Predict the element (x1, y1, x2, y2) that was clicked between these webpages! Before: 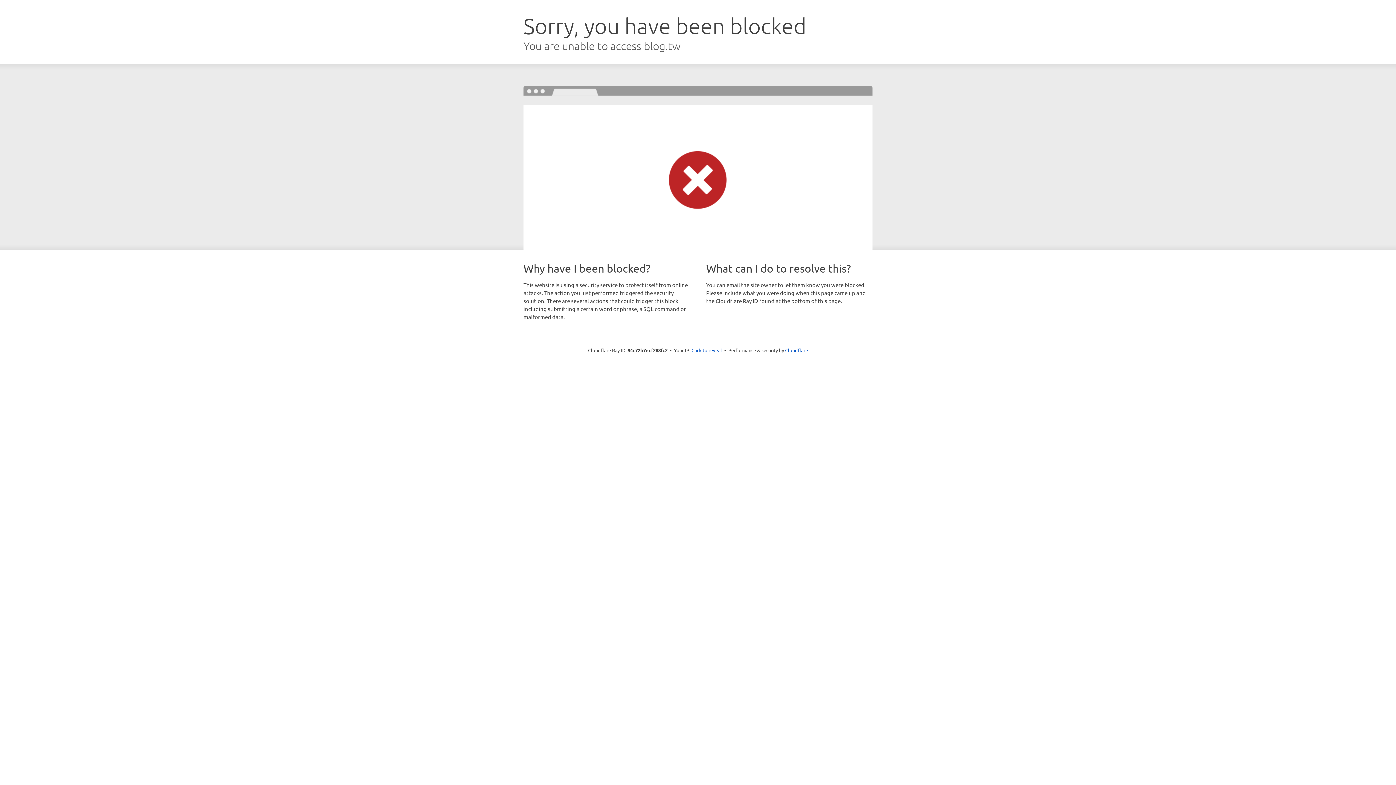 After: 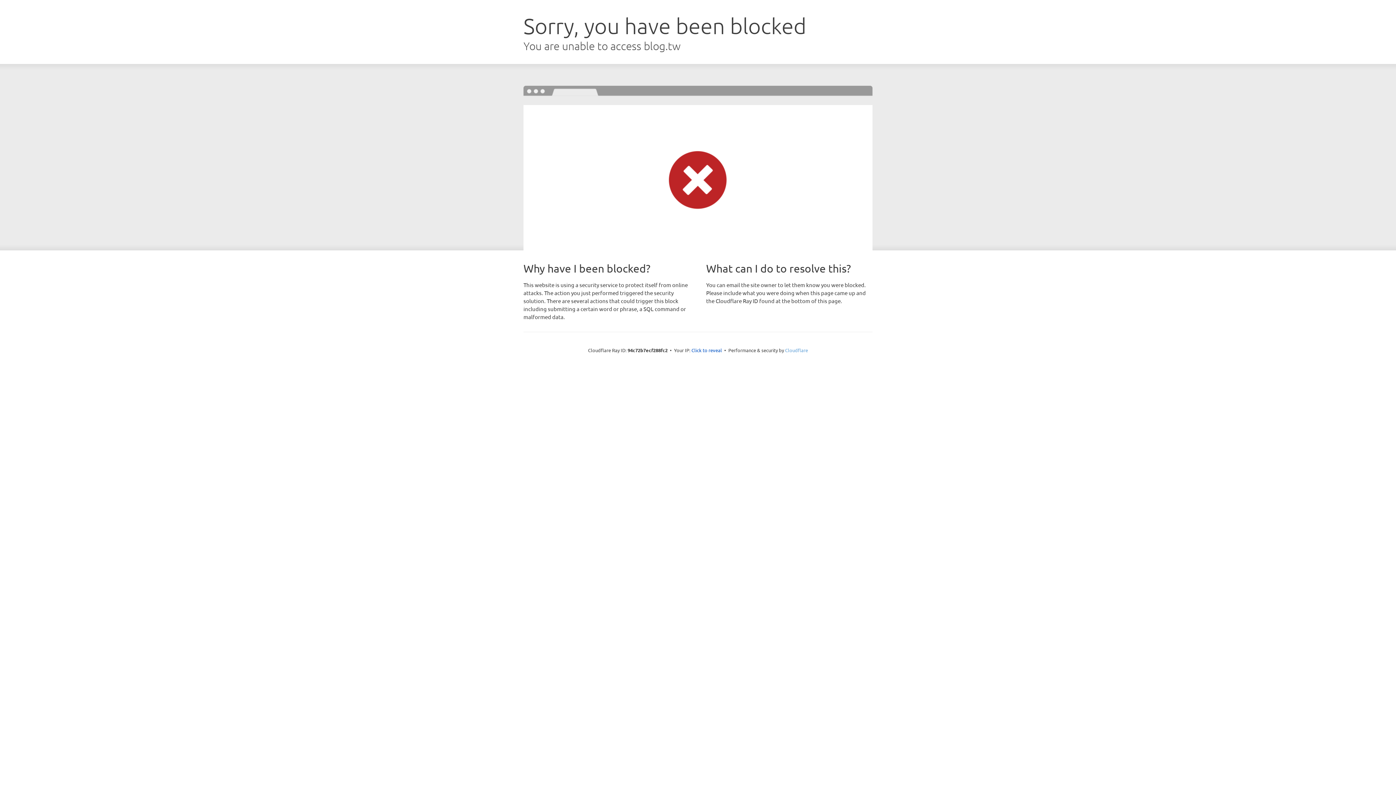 Action: label: Cloudflare bbox: (785, 347, 808, 353)